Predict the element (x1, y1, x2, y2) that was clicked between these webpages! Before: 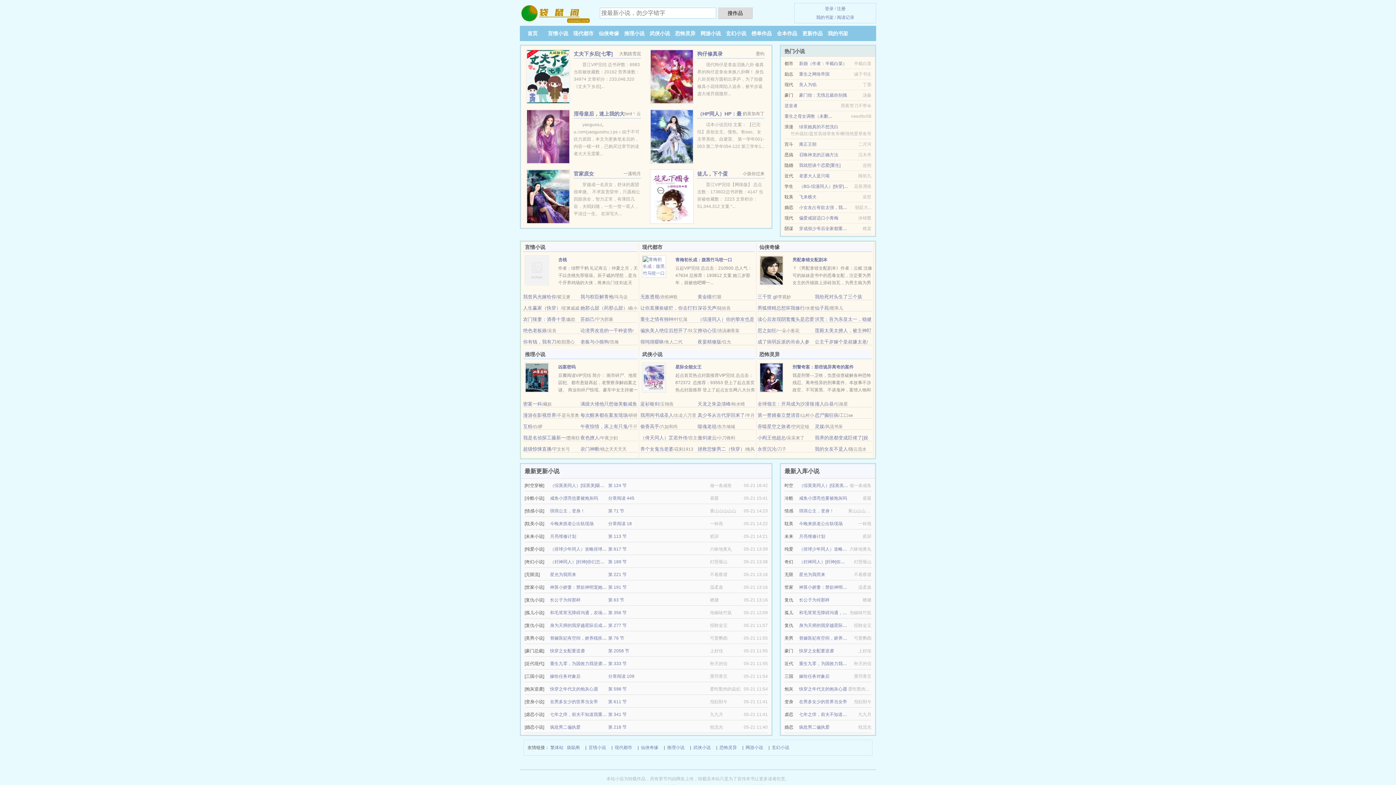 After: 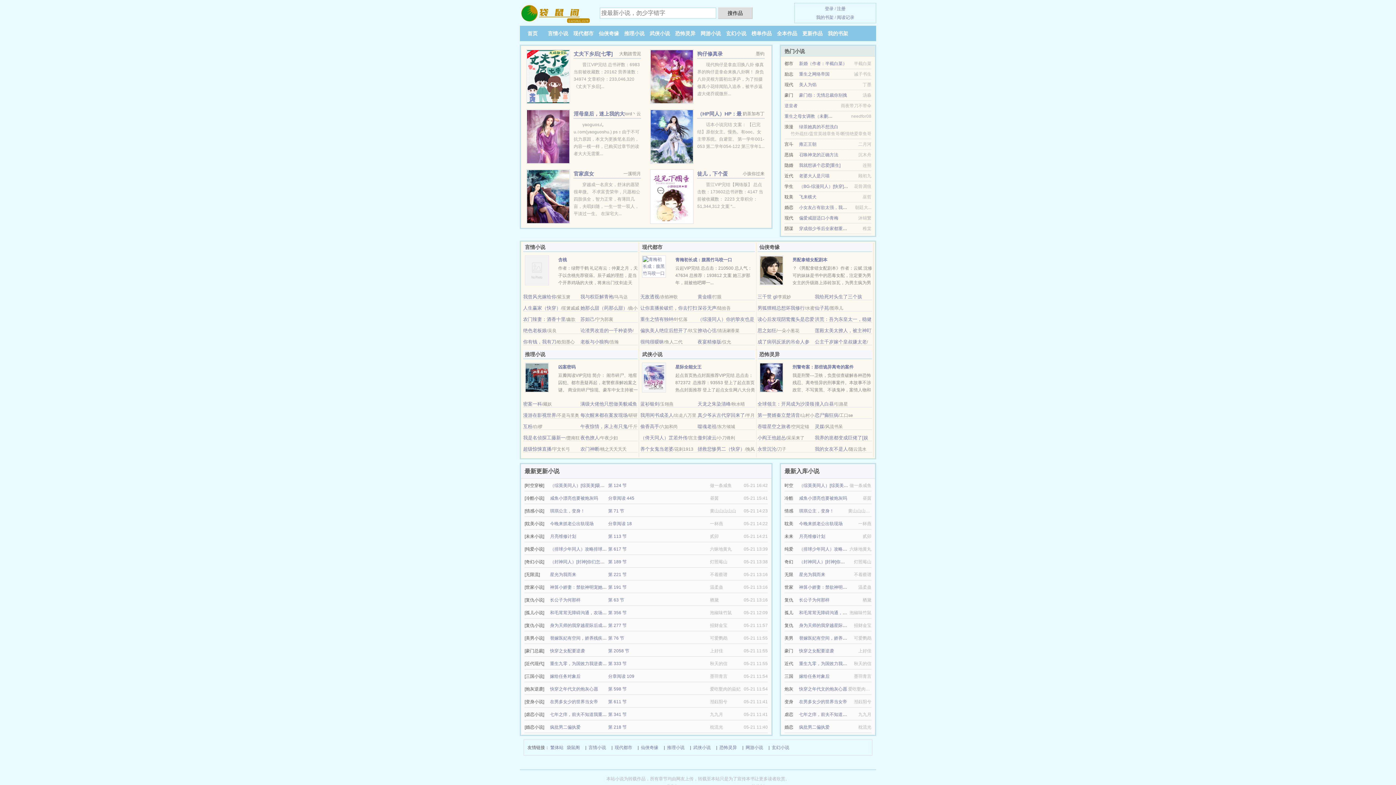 Action: label: 我的女友不是人 bbox: (815, 446, 848, 452)